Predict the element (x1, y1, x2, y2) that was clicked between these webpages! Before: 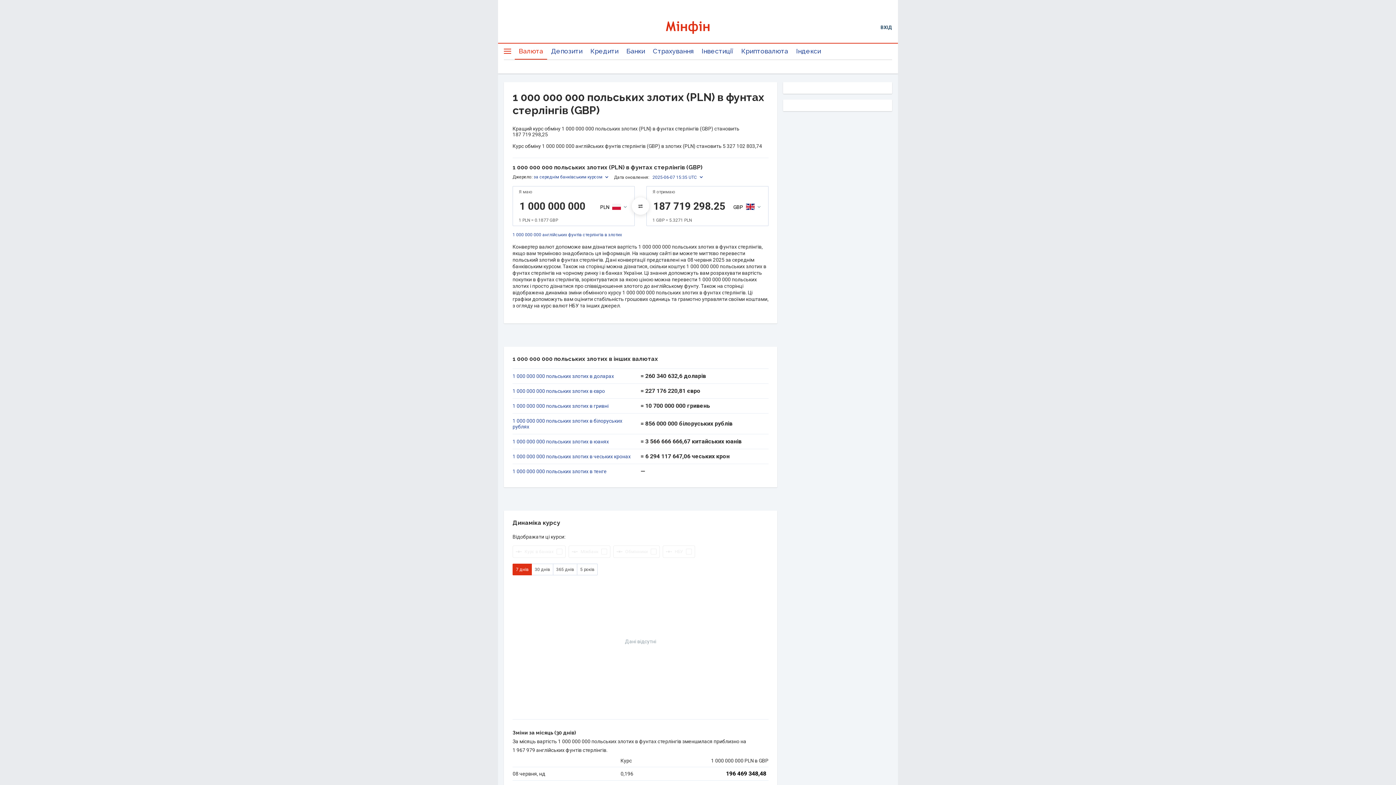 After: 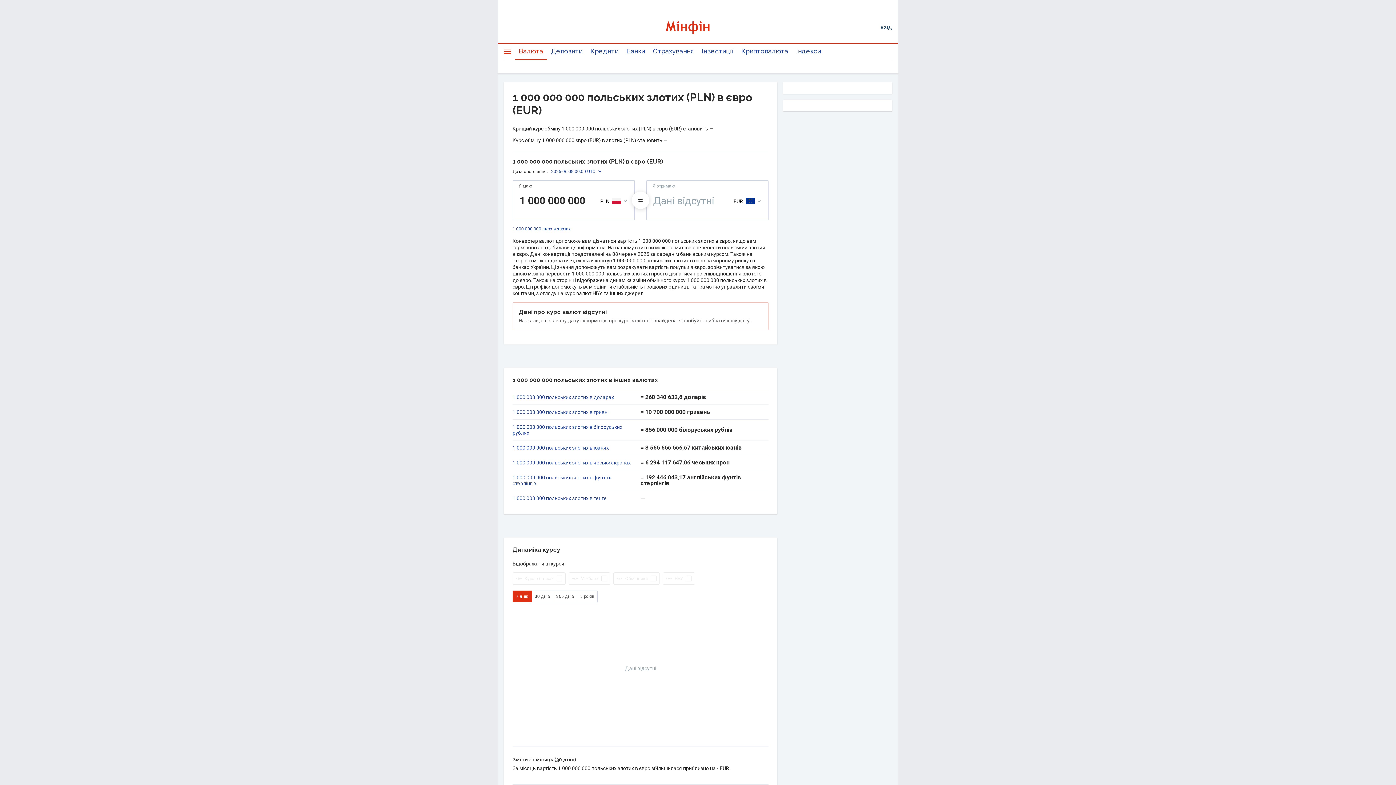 Action: bbox: (512, 388, 640, 394) label: 1 000 000 000 польських злотих в євро